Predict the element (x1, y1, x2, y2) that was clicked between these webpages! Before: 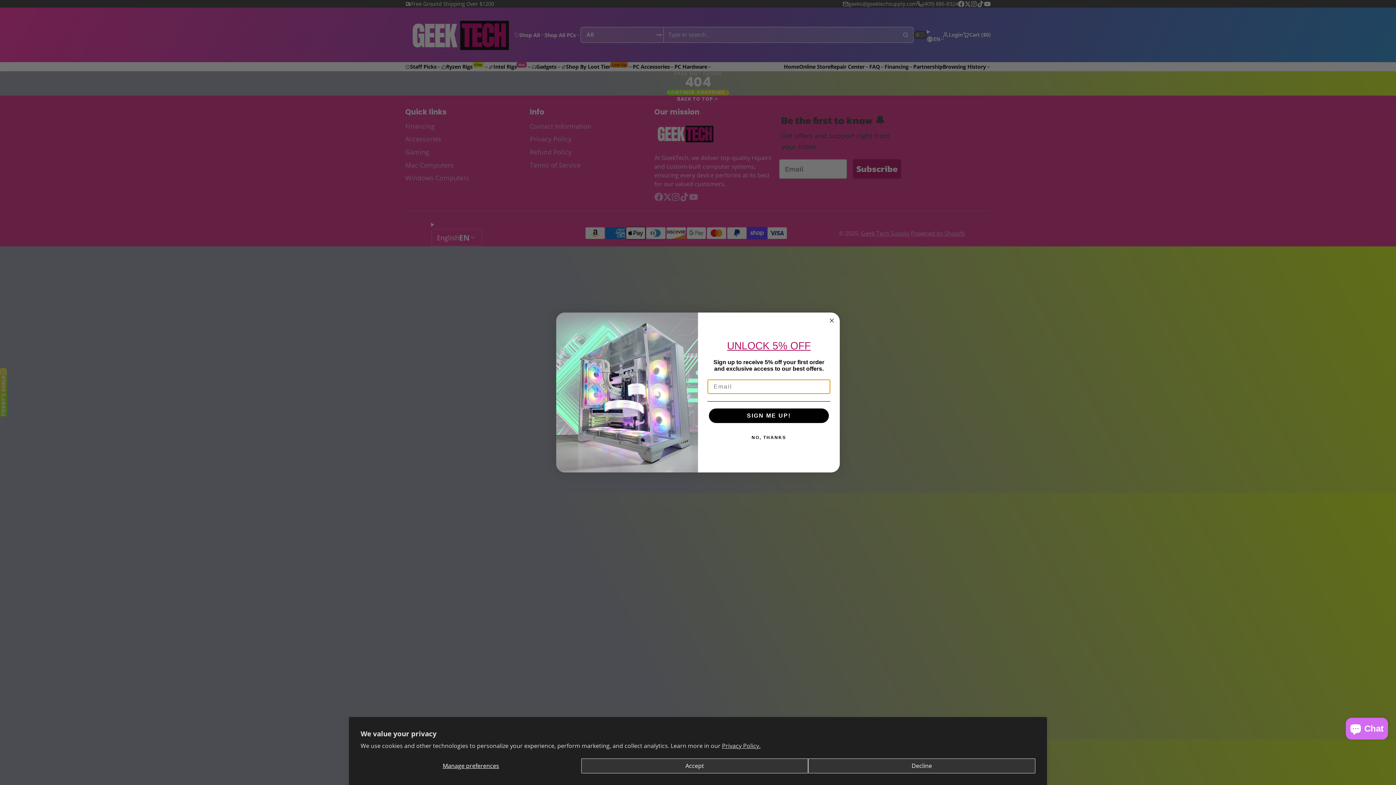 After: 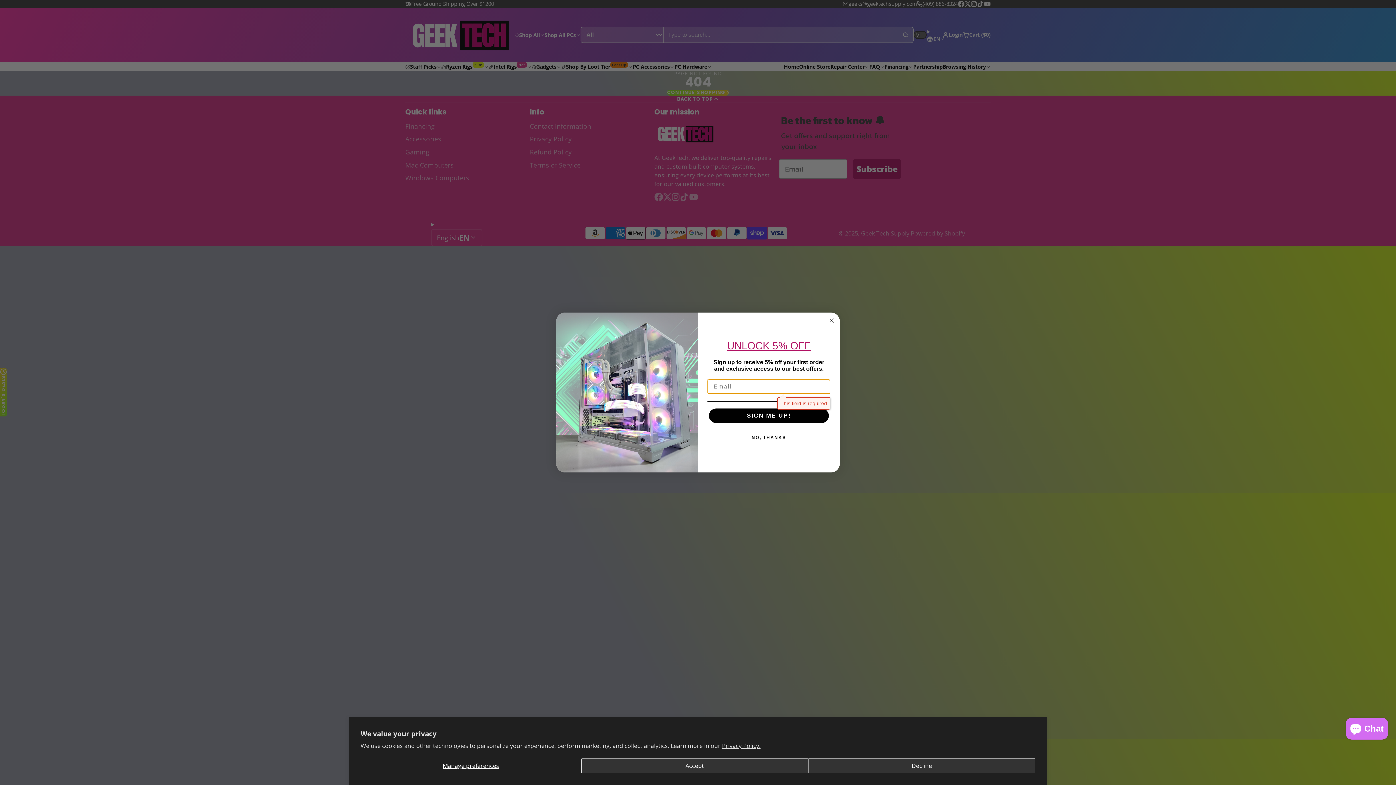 Action: bbox: (709, 424, 829, 439) label: SIGN ME UP!